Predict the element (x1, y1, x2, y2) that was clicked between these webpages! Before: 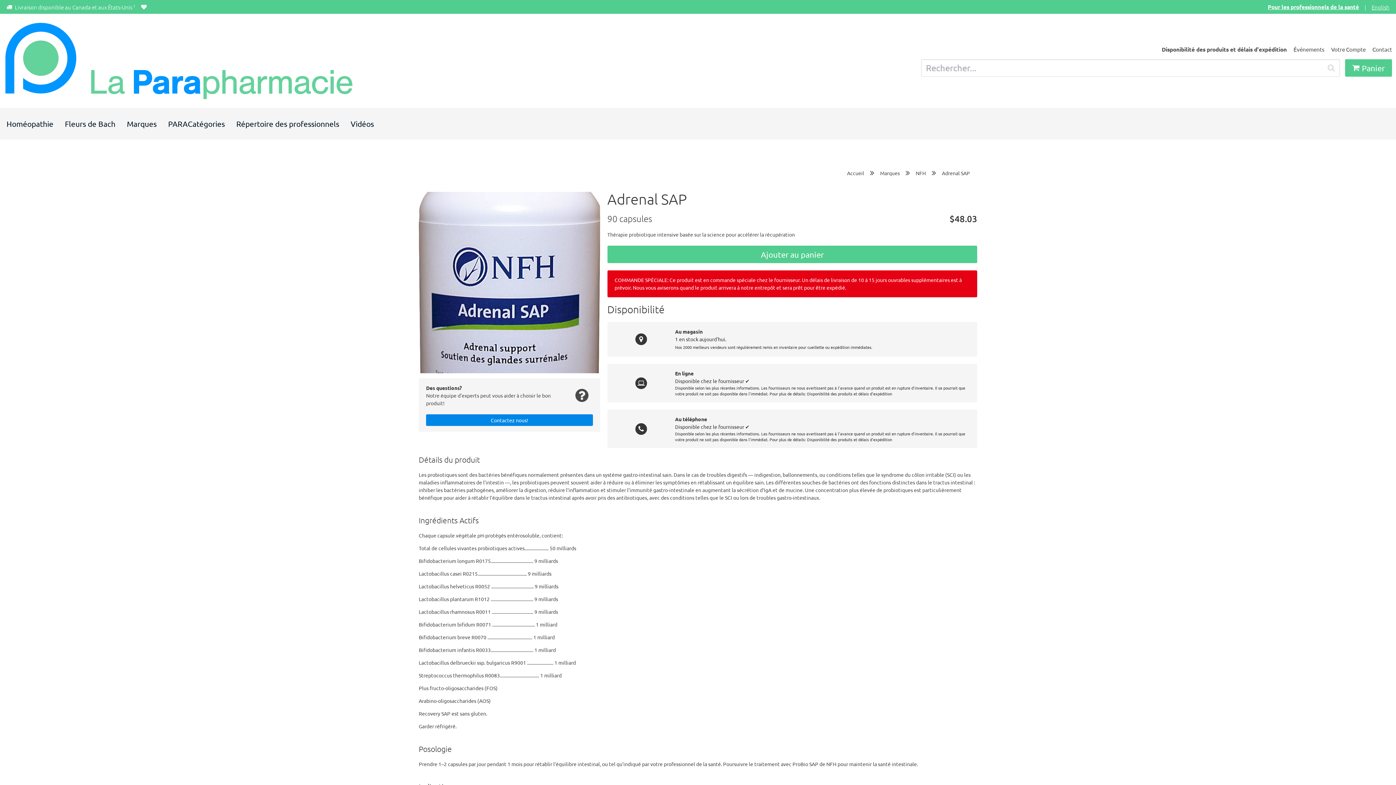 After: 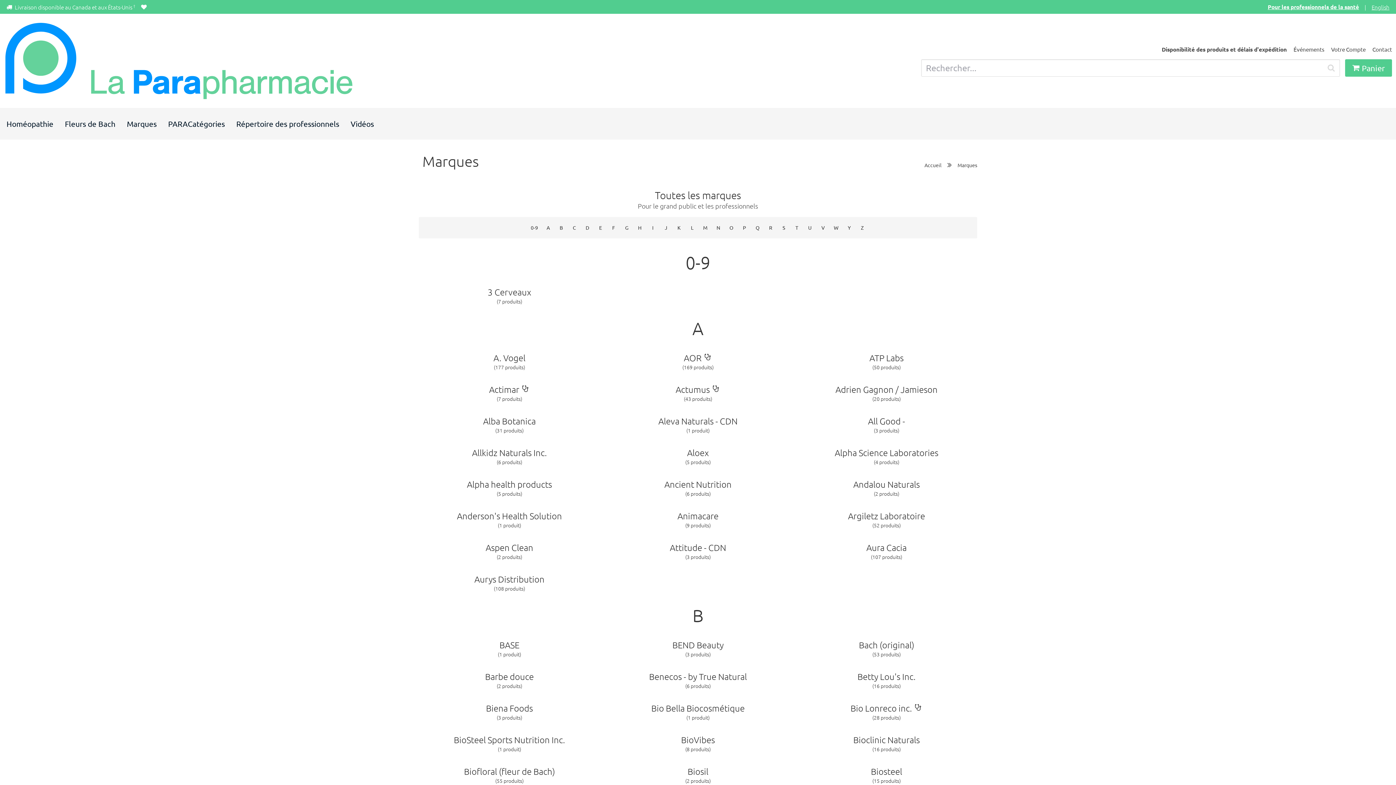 Action: bbox: (880, 169, 900, 177) label: Marques